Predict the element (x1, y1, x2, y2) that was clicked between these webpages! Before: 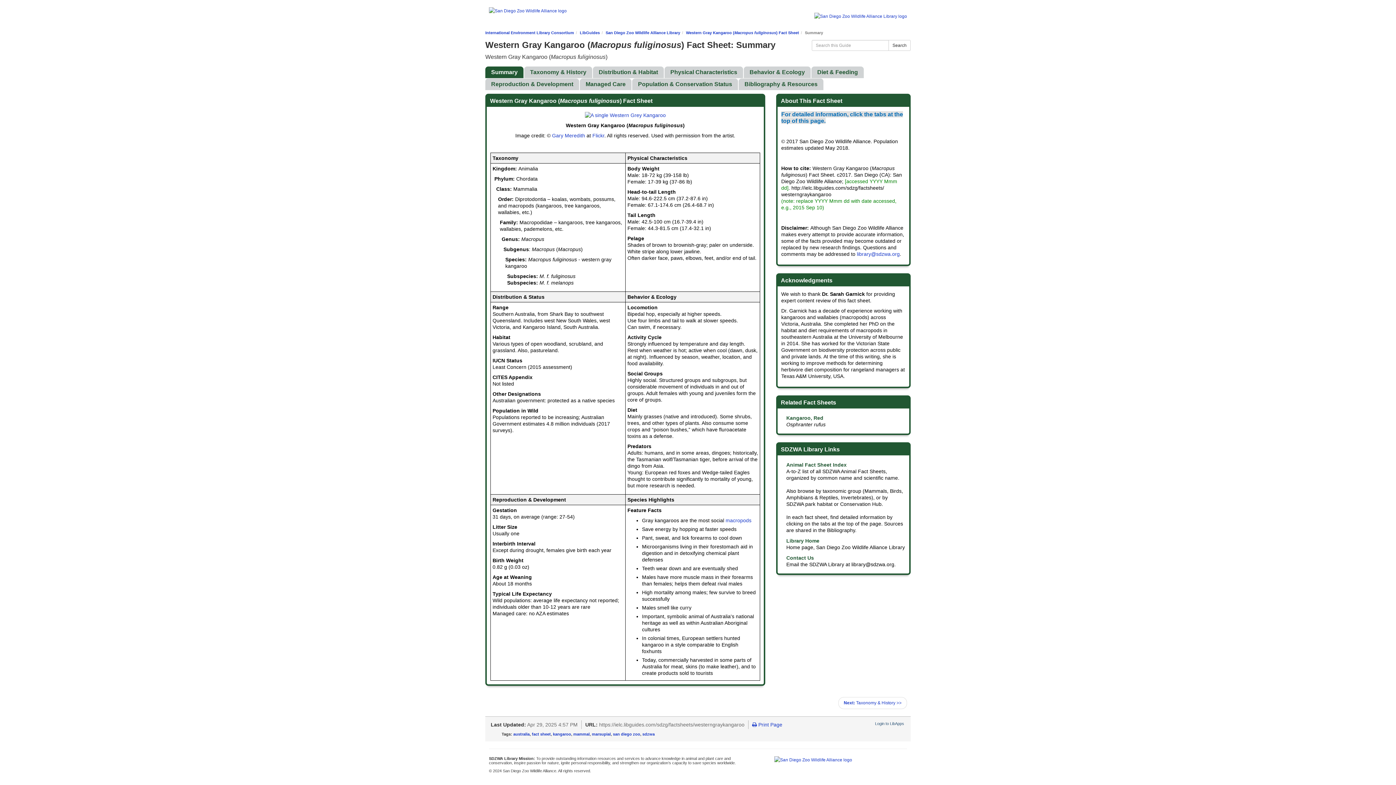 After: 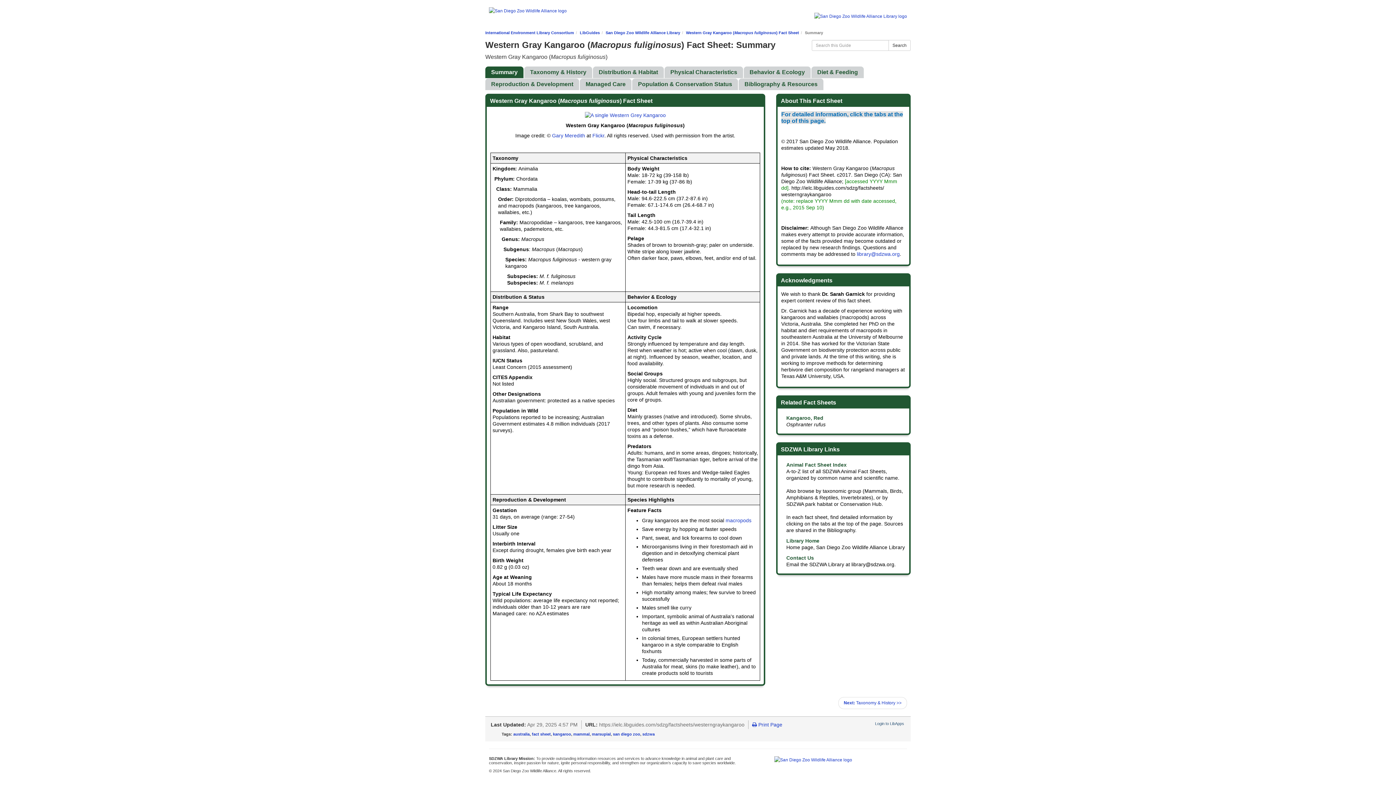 Action: bbox: (485, 66, 523, 78) label: Summary